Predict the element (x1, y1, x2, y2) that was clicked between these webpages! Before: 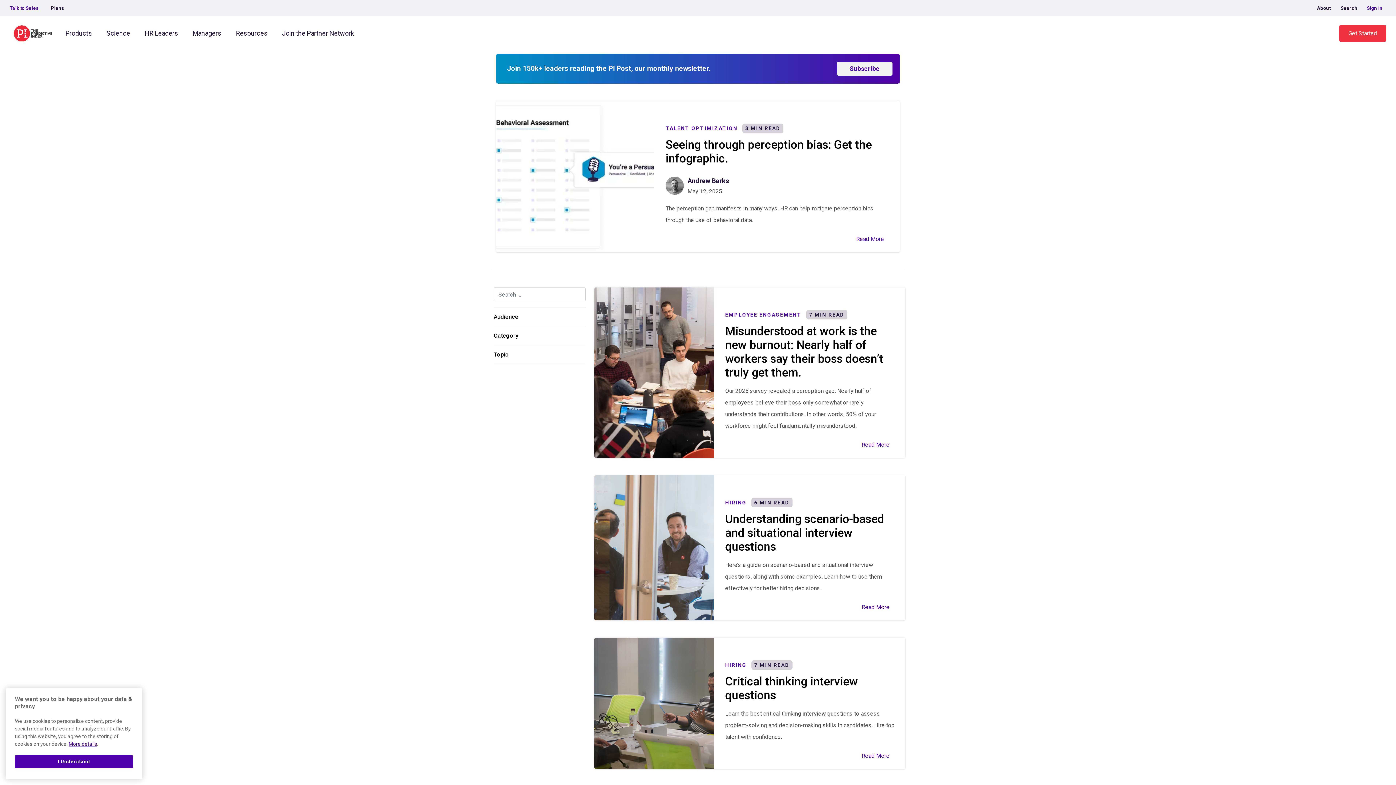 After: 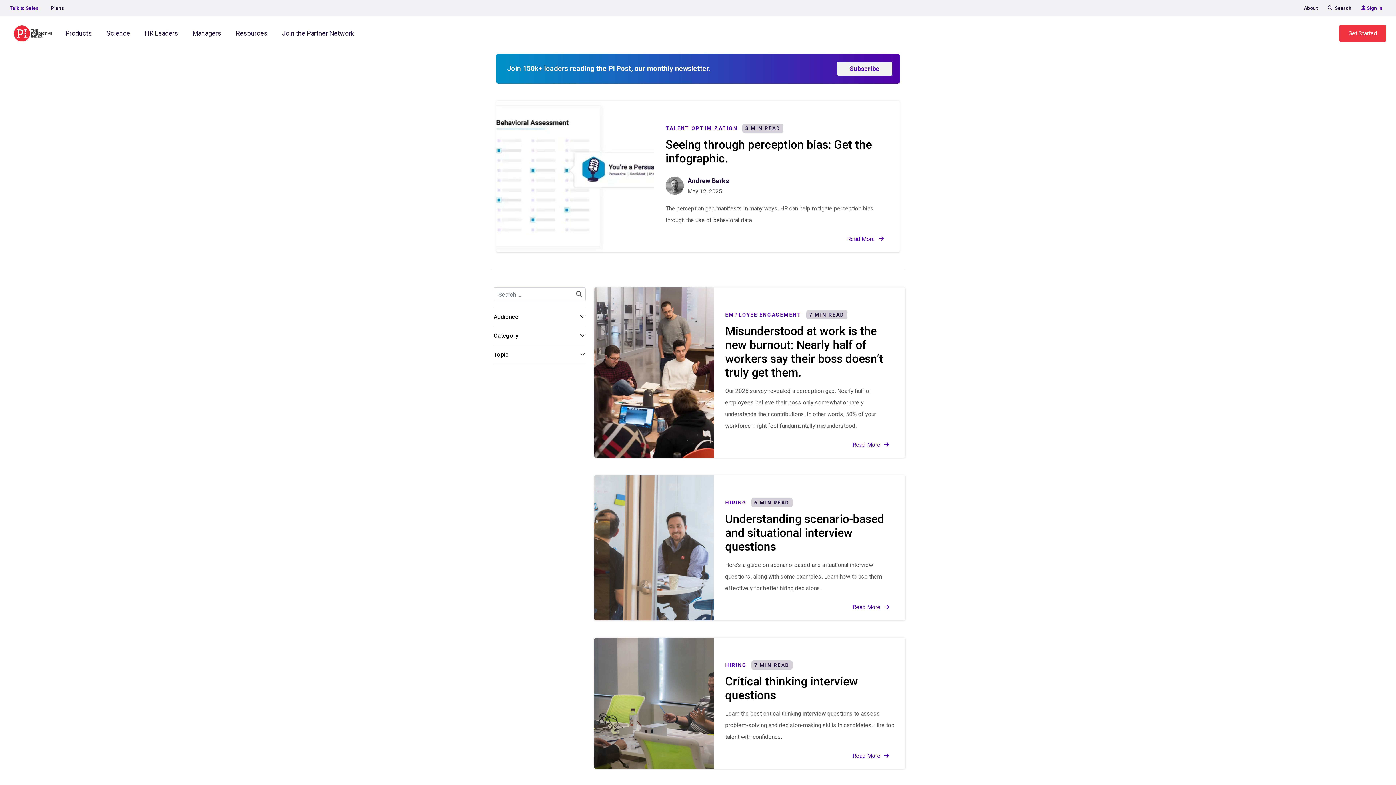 Action: label: I Understand bbox: (14, 755, 133, 768)